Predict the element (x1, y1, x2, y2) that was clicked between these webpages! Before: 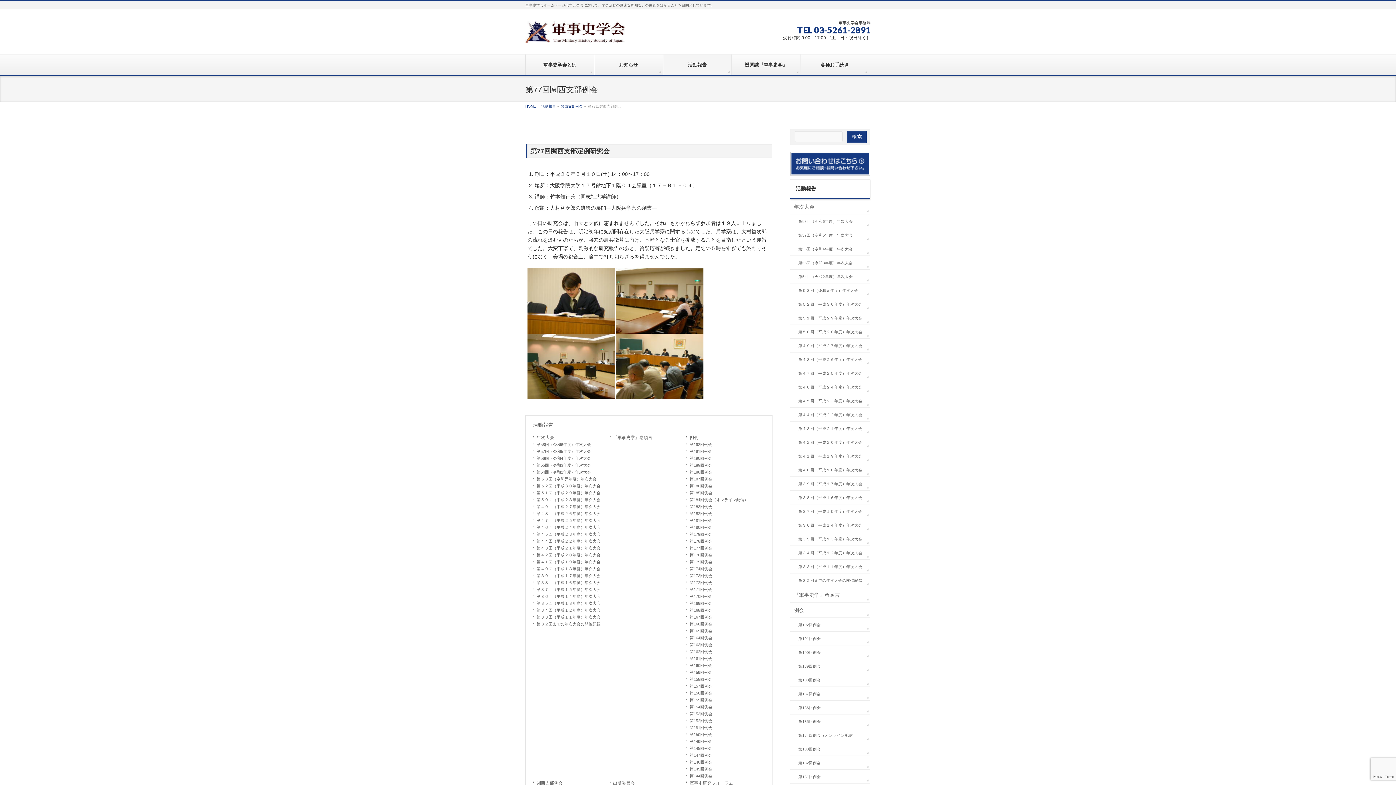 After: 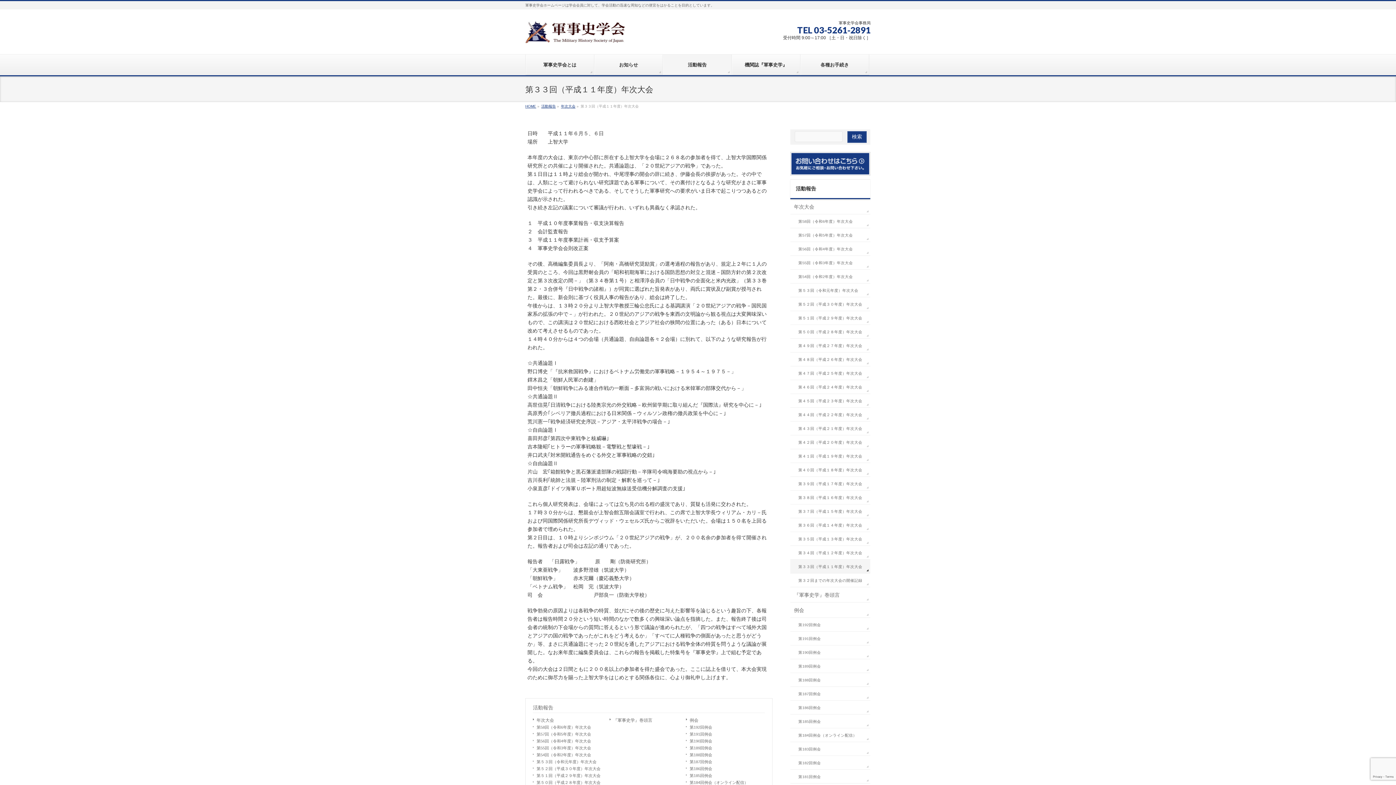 Action: label: 第３３回（平成１１年度）年次大会 bbox: (790, 559, 870, 573)